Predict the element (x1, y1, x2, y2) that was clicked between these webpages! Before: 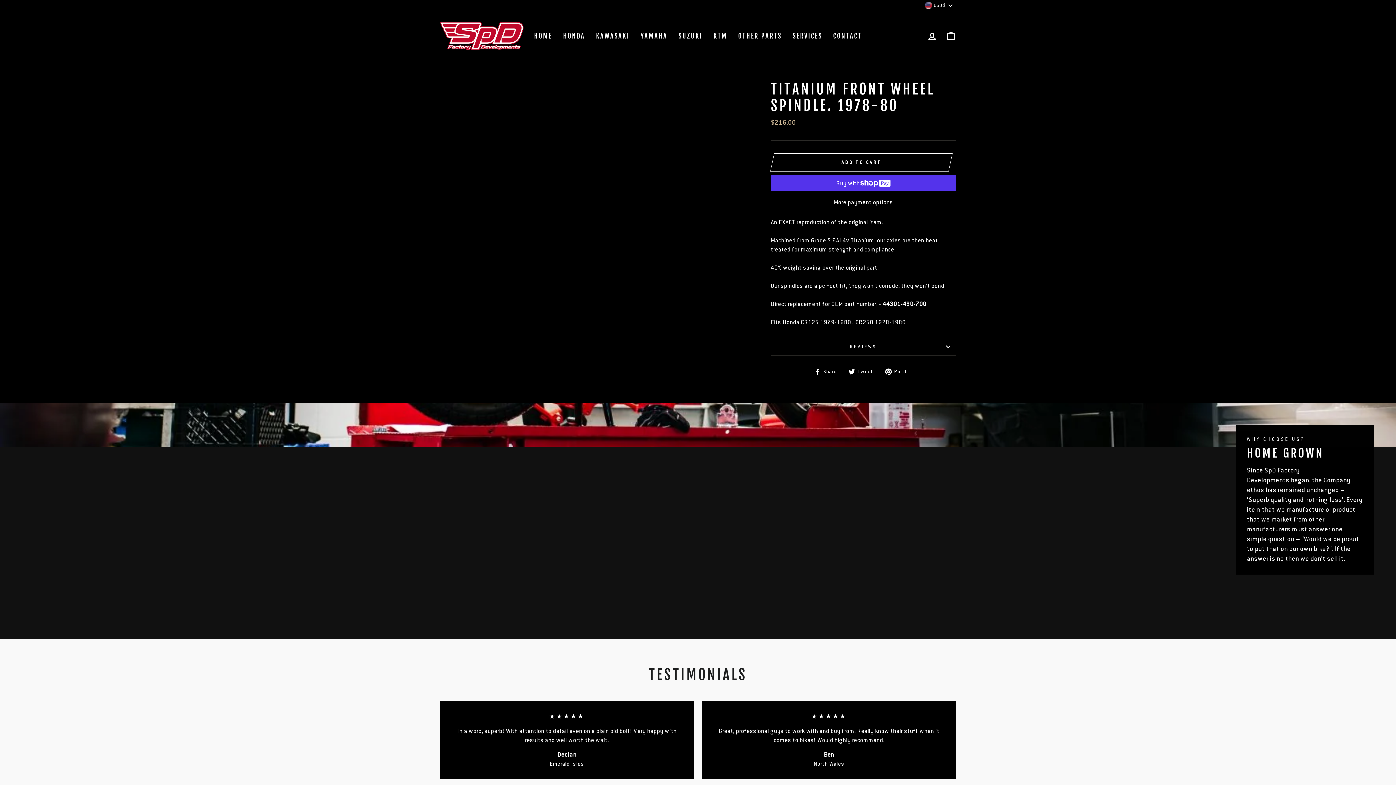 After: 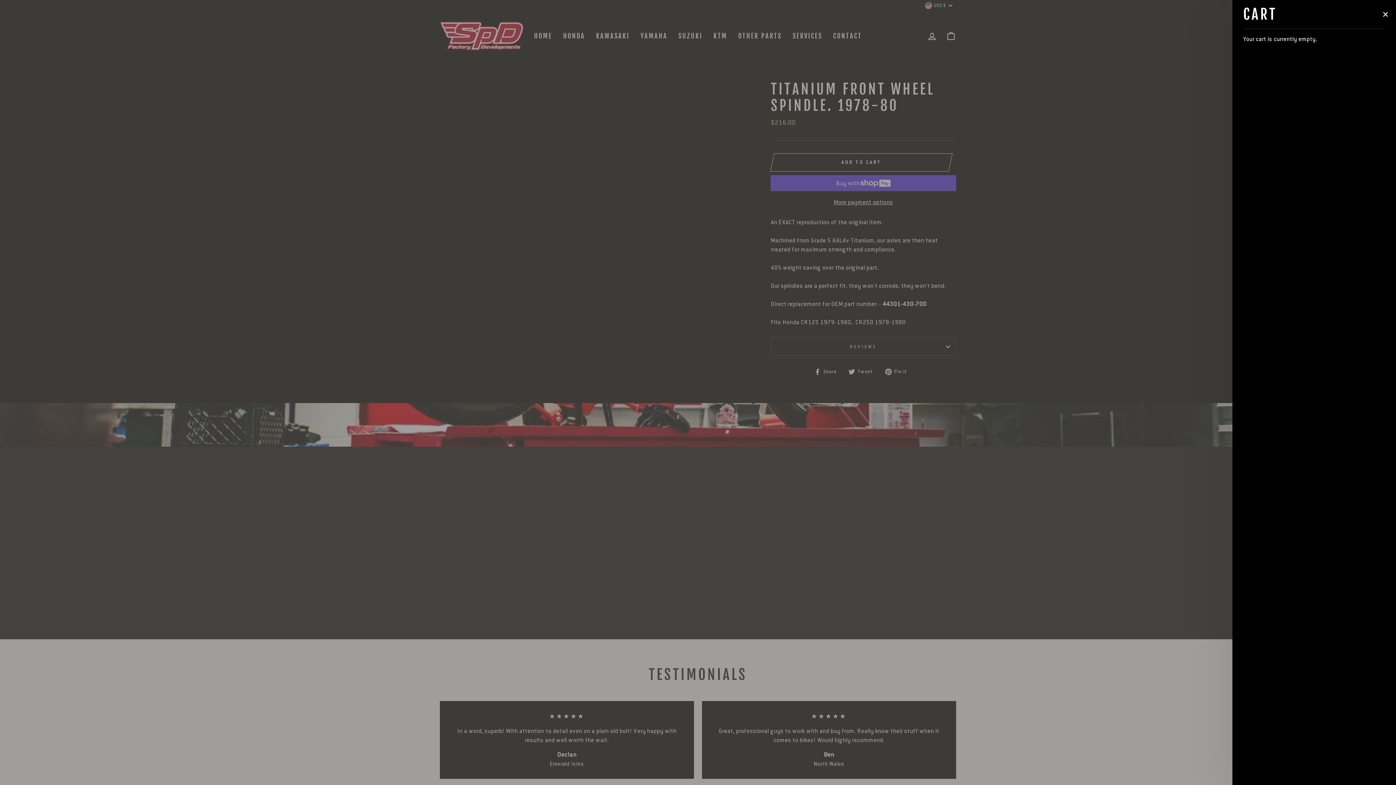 Action: label: CART bbox: (941, 28, 960, 43)